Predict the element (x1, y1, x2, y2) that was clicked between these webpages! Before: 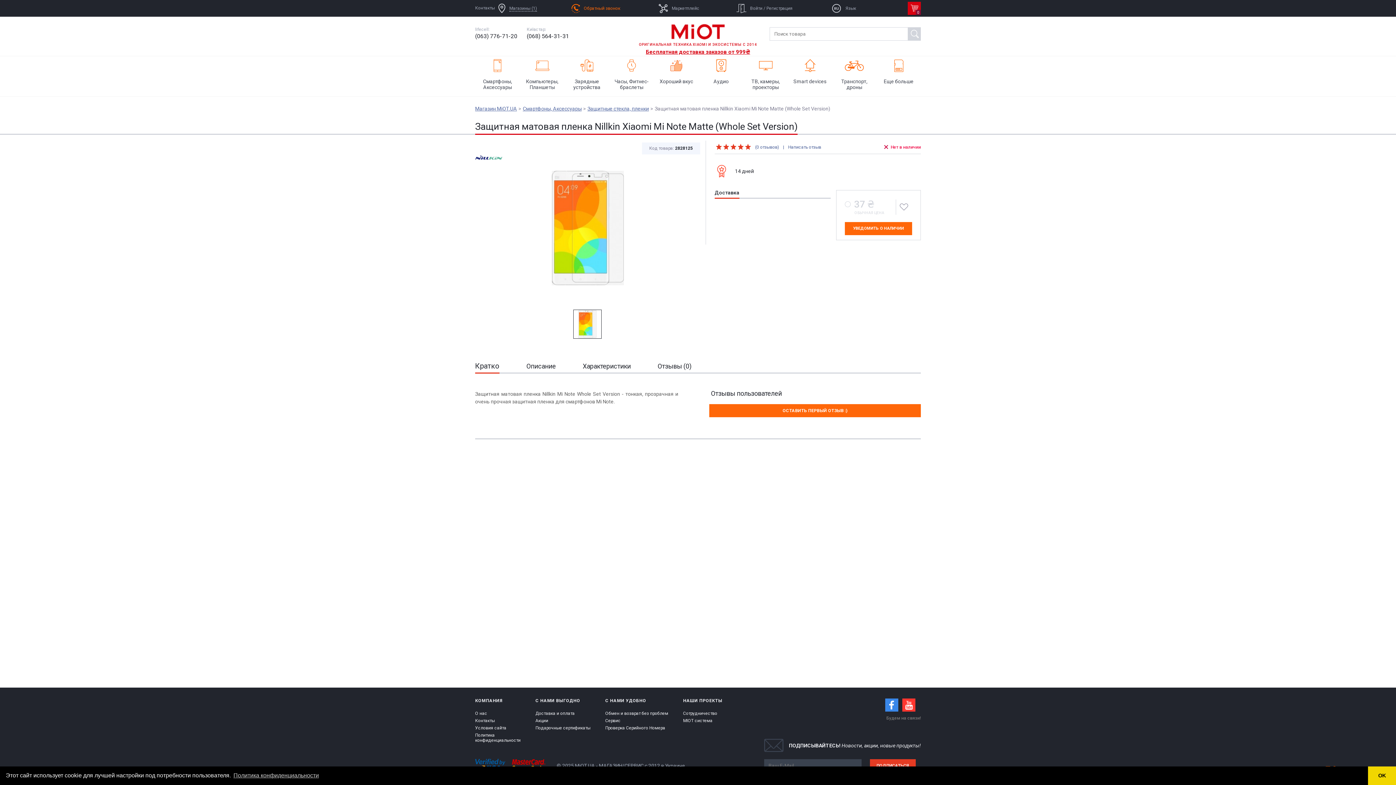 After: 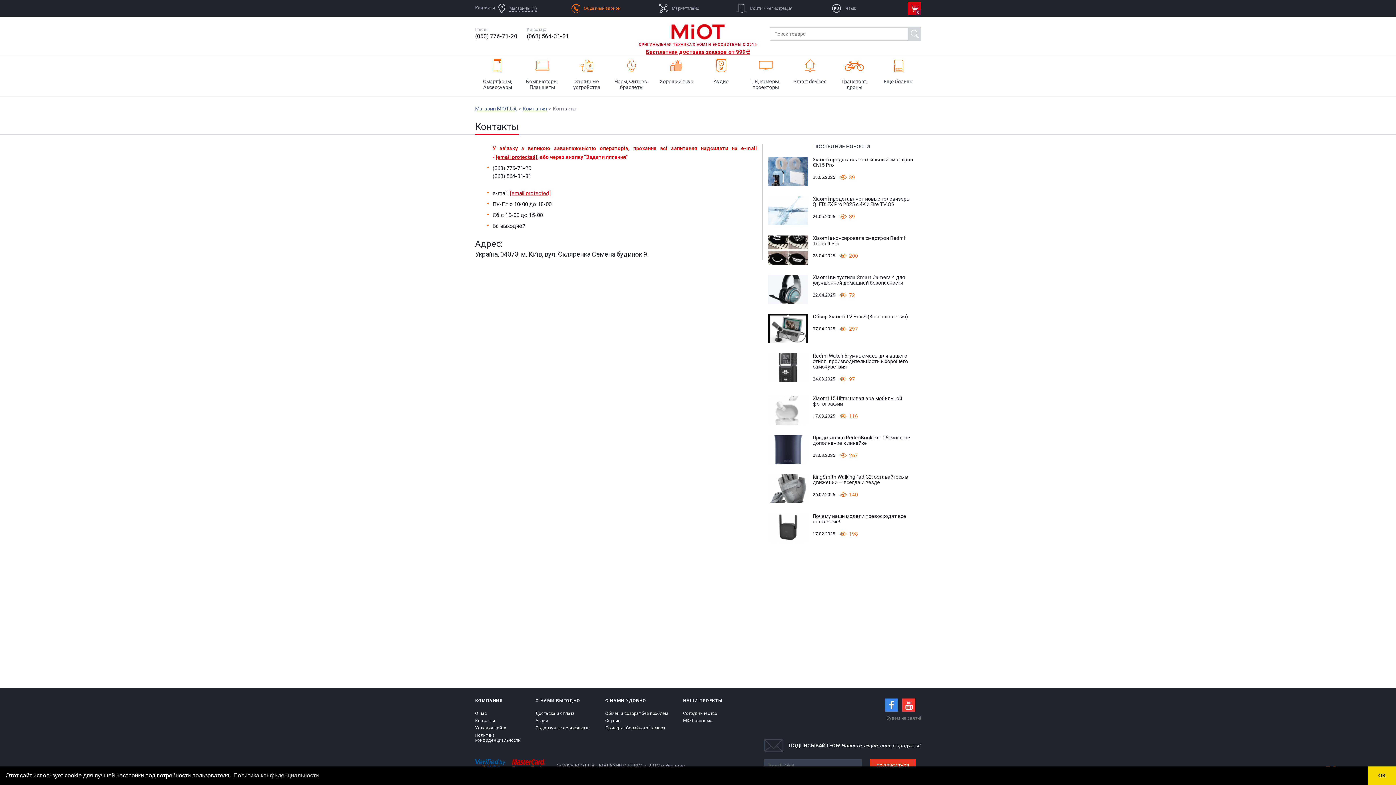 Action: bbox: (475, 718, 494, 723) label: Контакты